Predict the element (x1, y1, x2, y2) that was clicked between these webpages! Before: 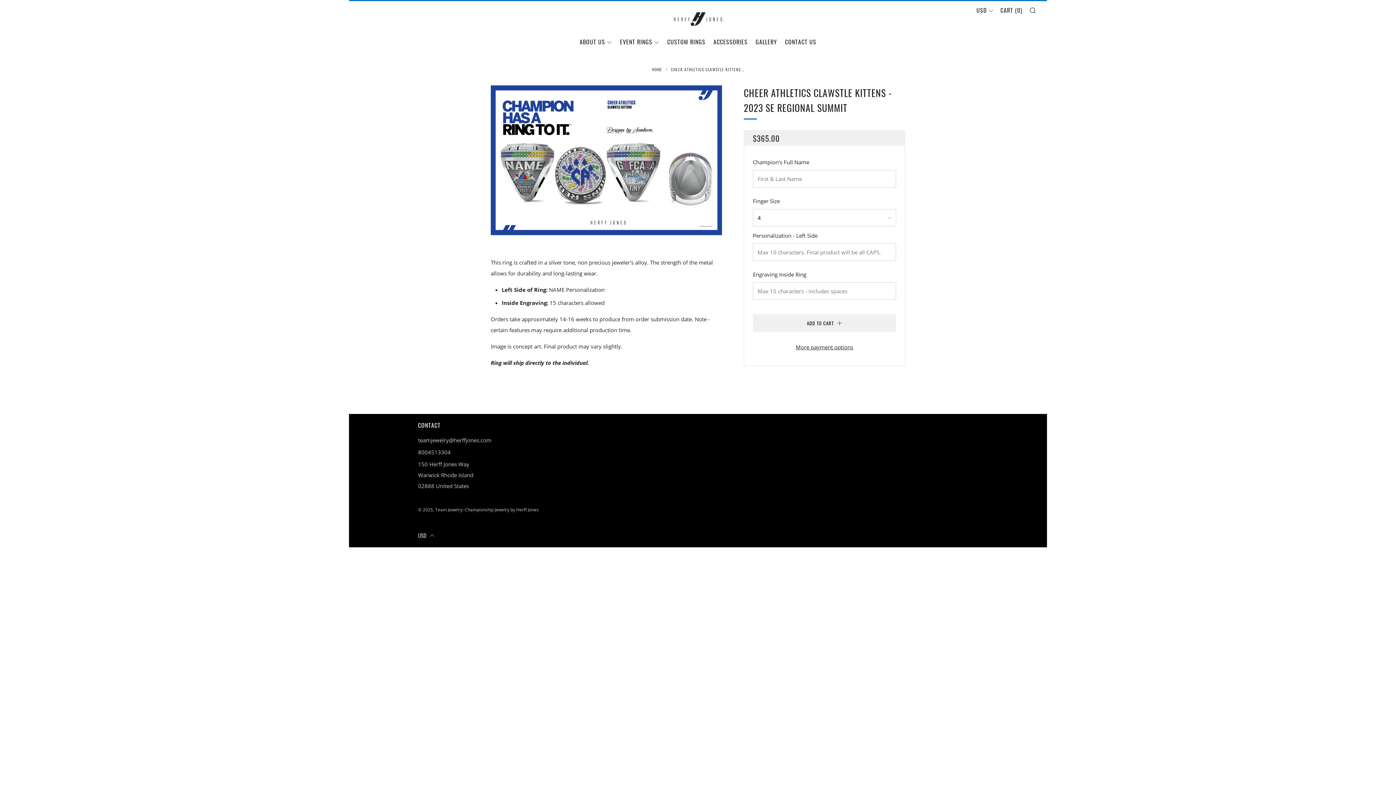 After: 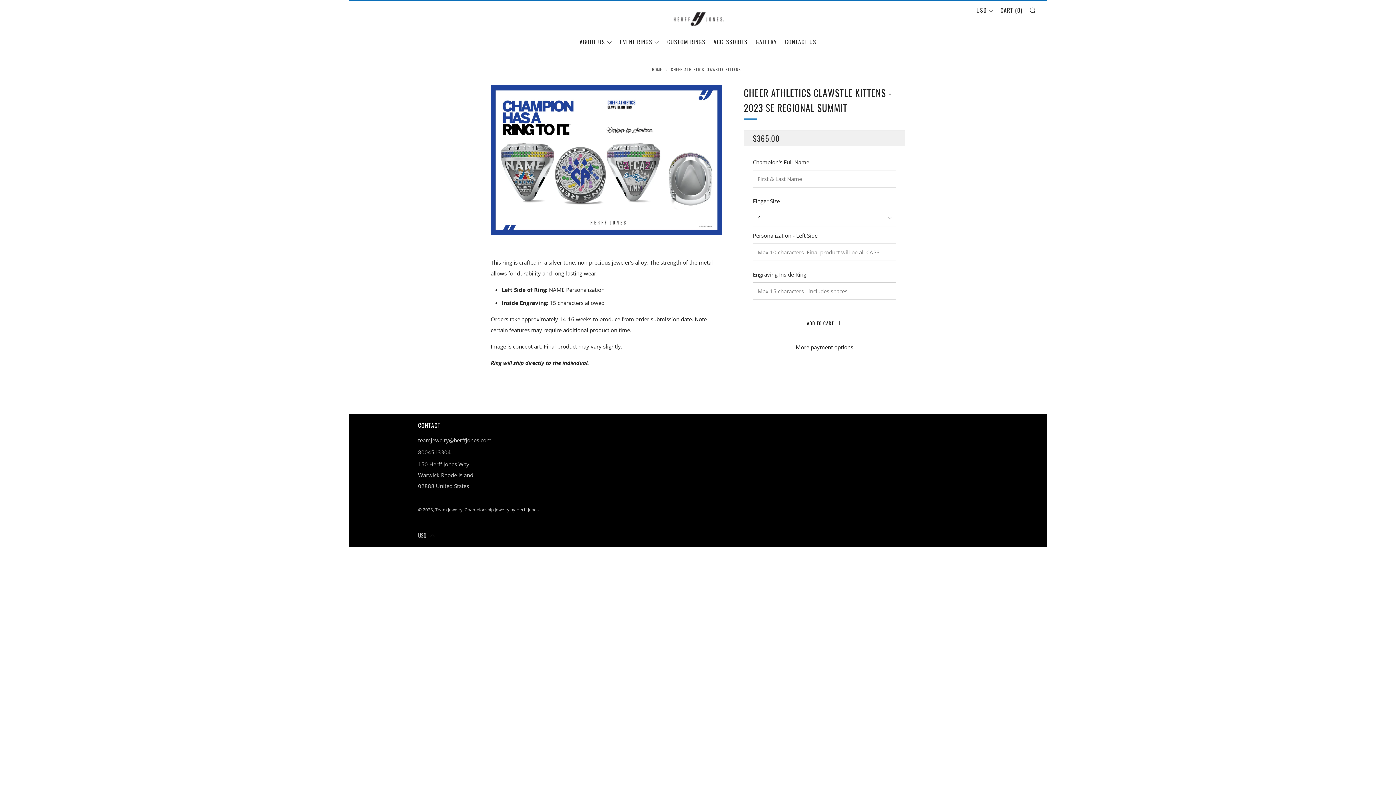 Action: label: ADD TO CART  bbox: (753, 314, 896, 332)